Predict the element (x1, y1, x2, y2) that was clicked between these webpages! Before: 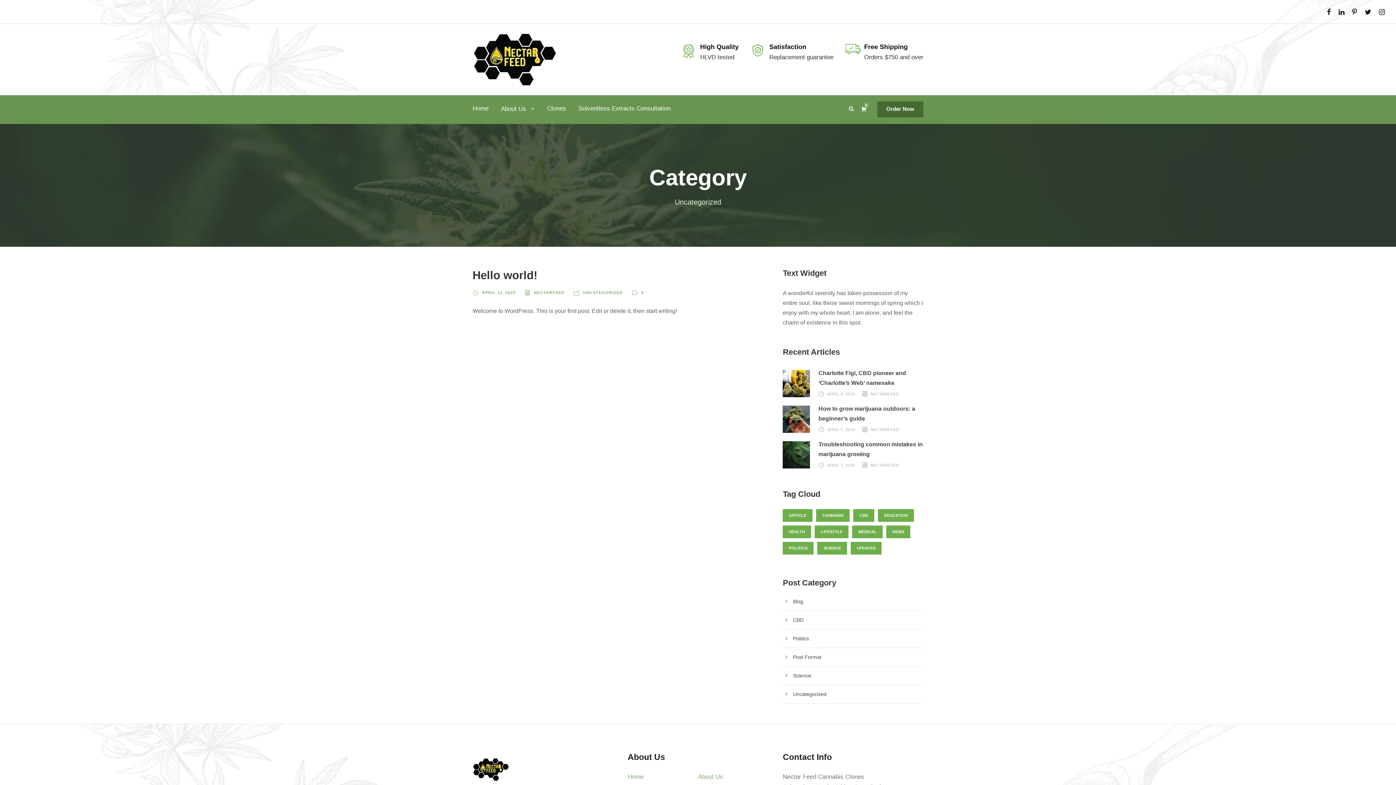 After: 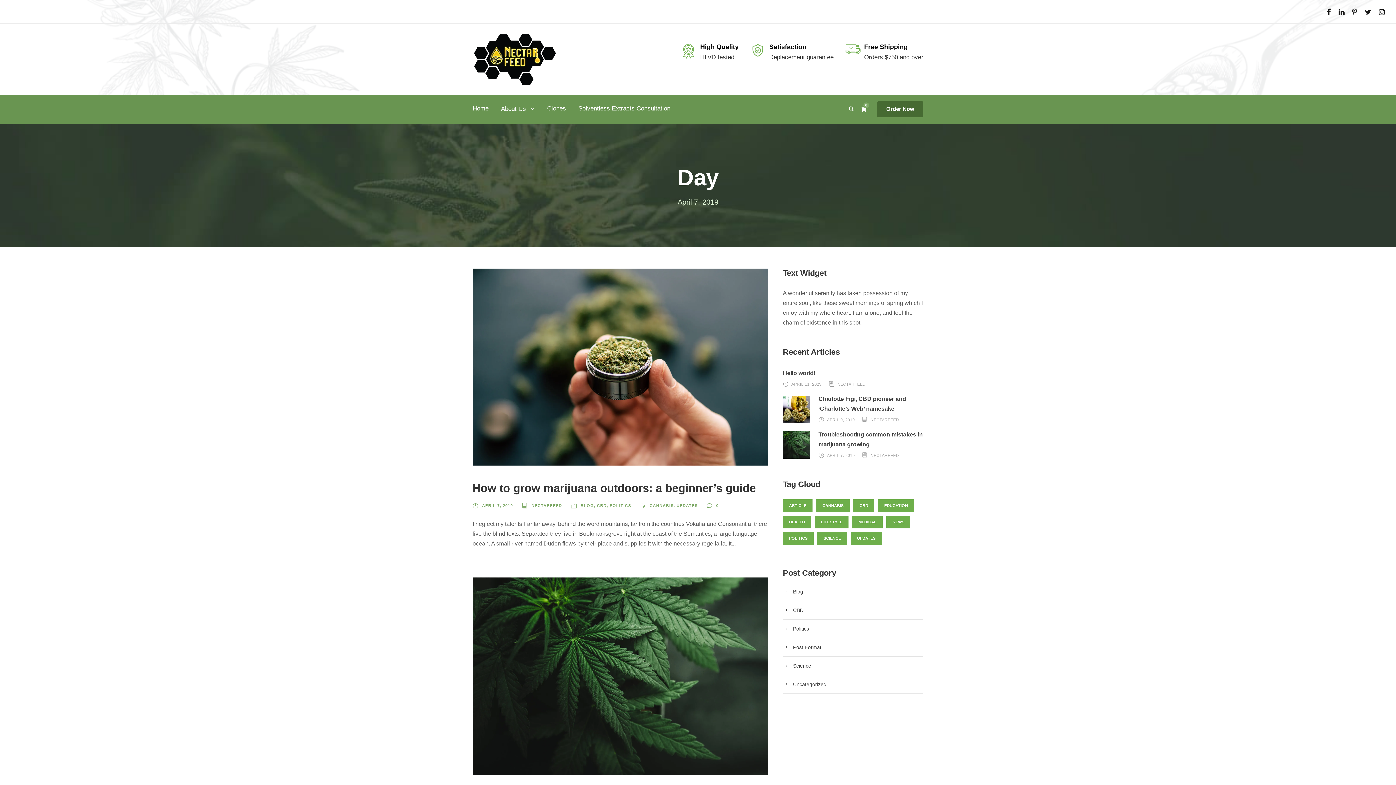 Action: bbox: (827, 427, 855, 432) label: APRIL 7, 2019